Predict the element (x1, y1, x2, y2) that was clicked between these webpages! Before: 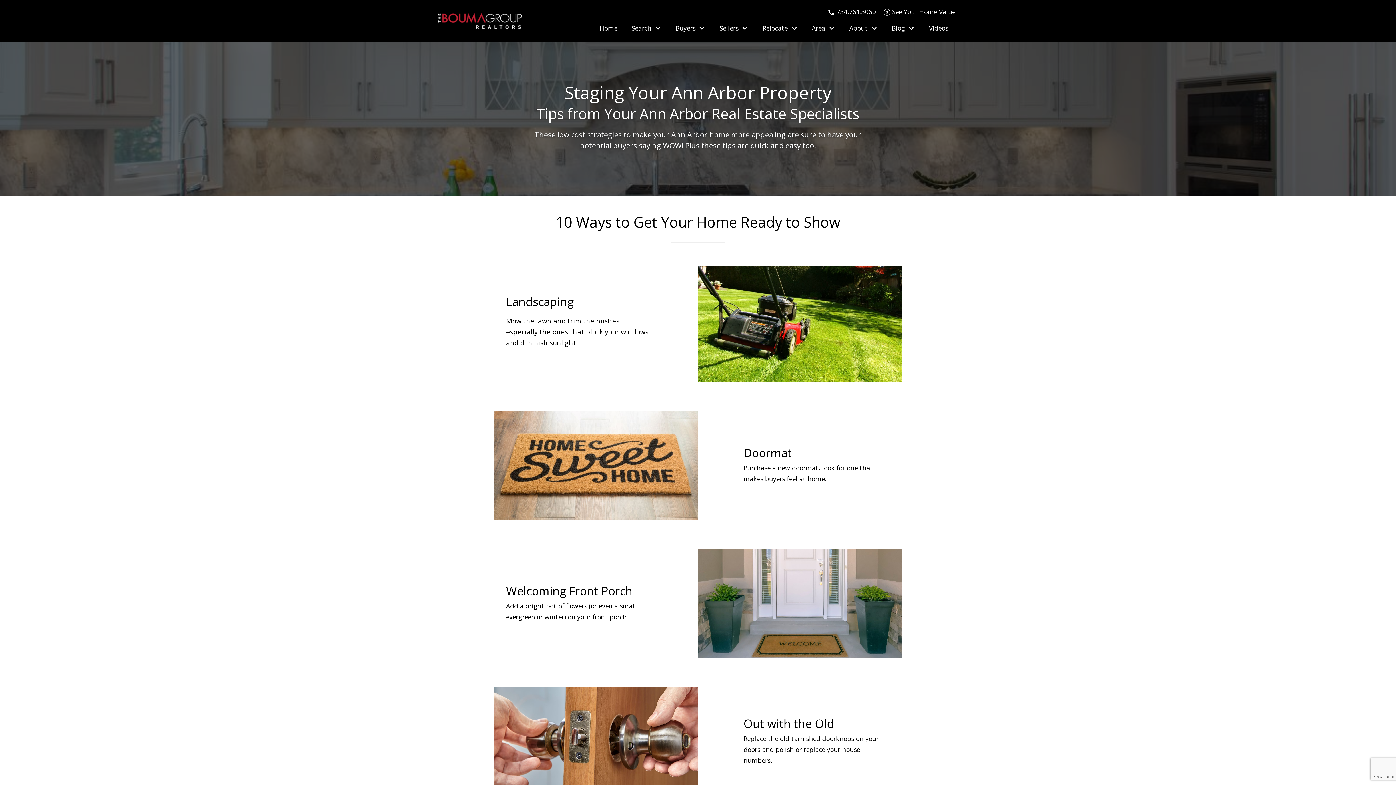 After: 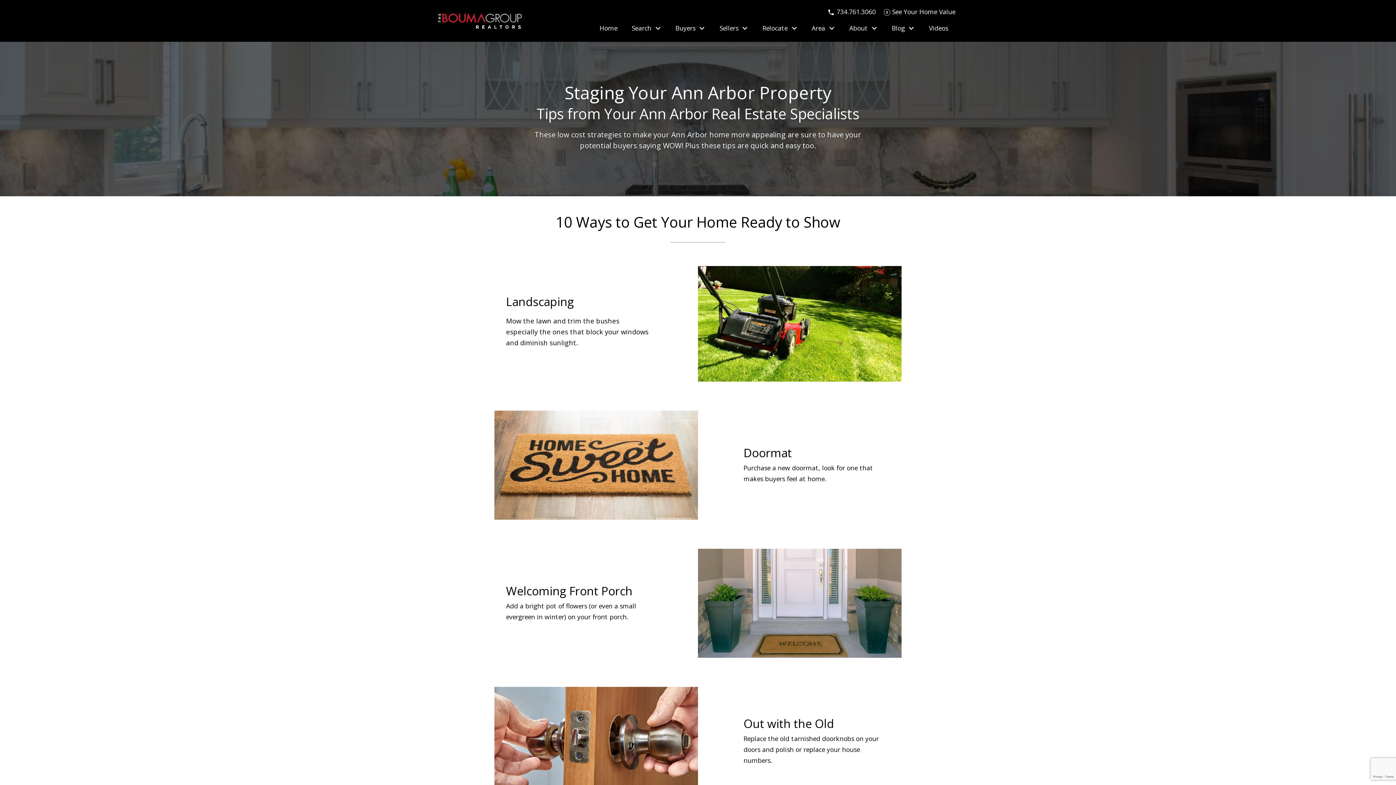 Action: bbox: (827, 6, 876, 16) label: Call 734.761.3060